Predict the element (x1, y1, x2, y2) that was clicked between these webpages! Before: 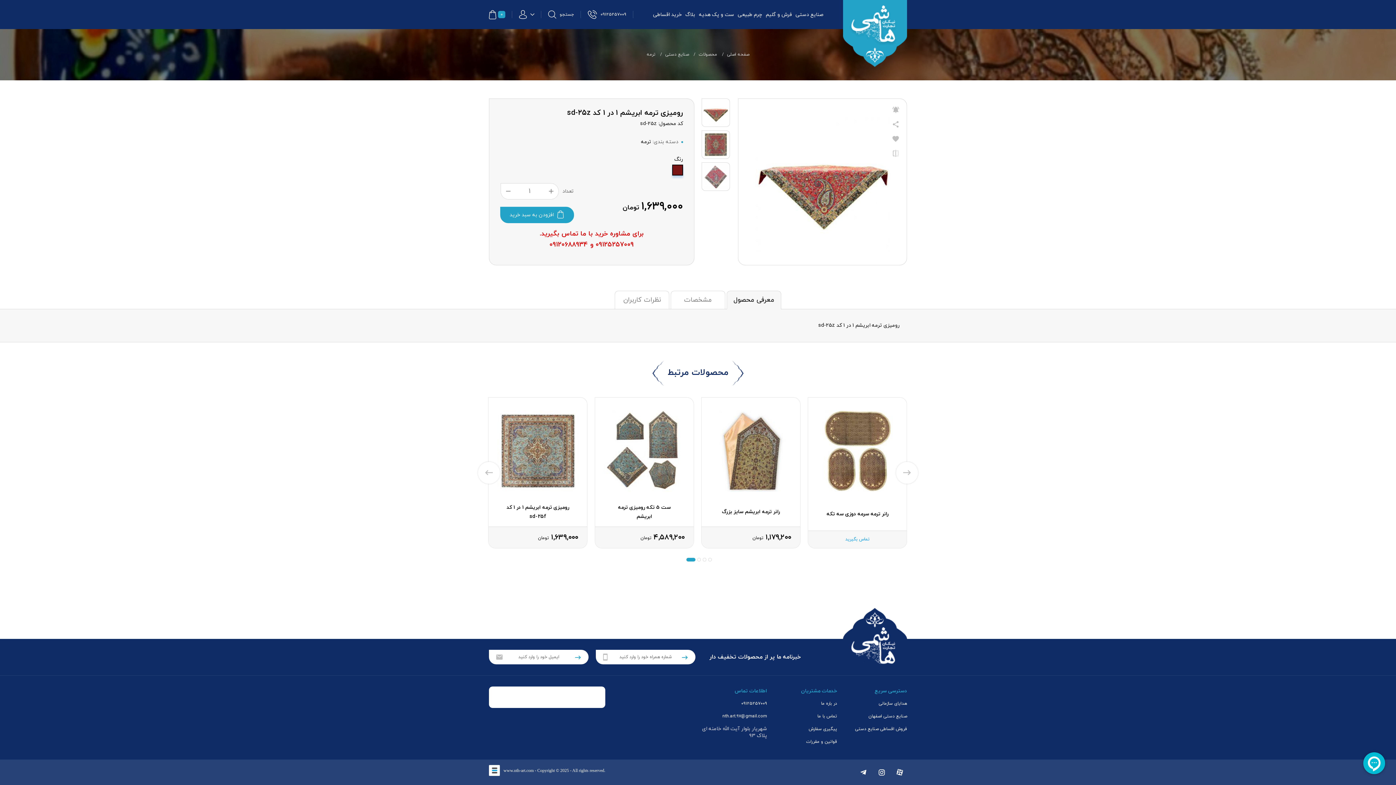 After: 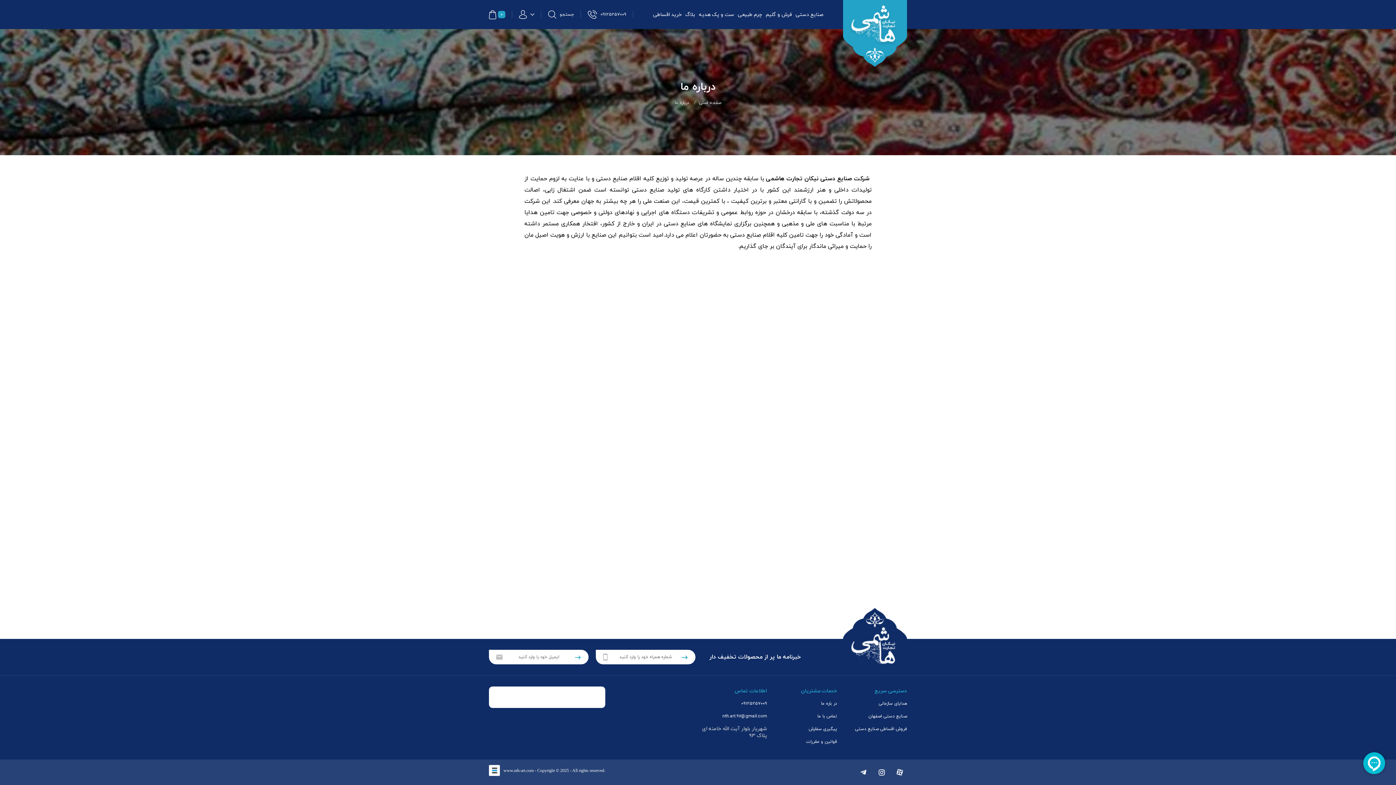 Action: bbox: (821, 701, 837, 706) label: در باره ما